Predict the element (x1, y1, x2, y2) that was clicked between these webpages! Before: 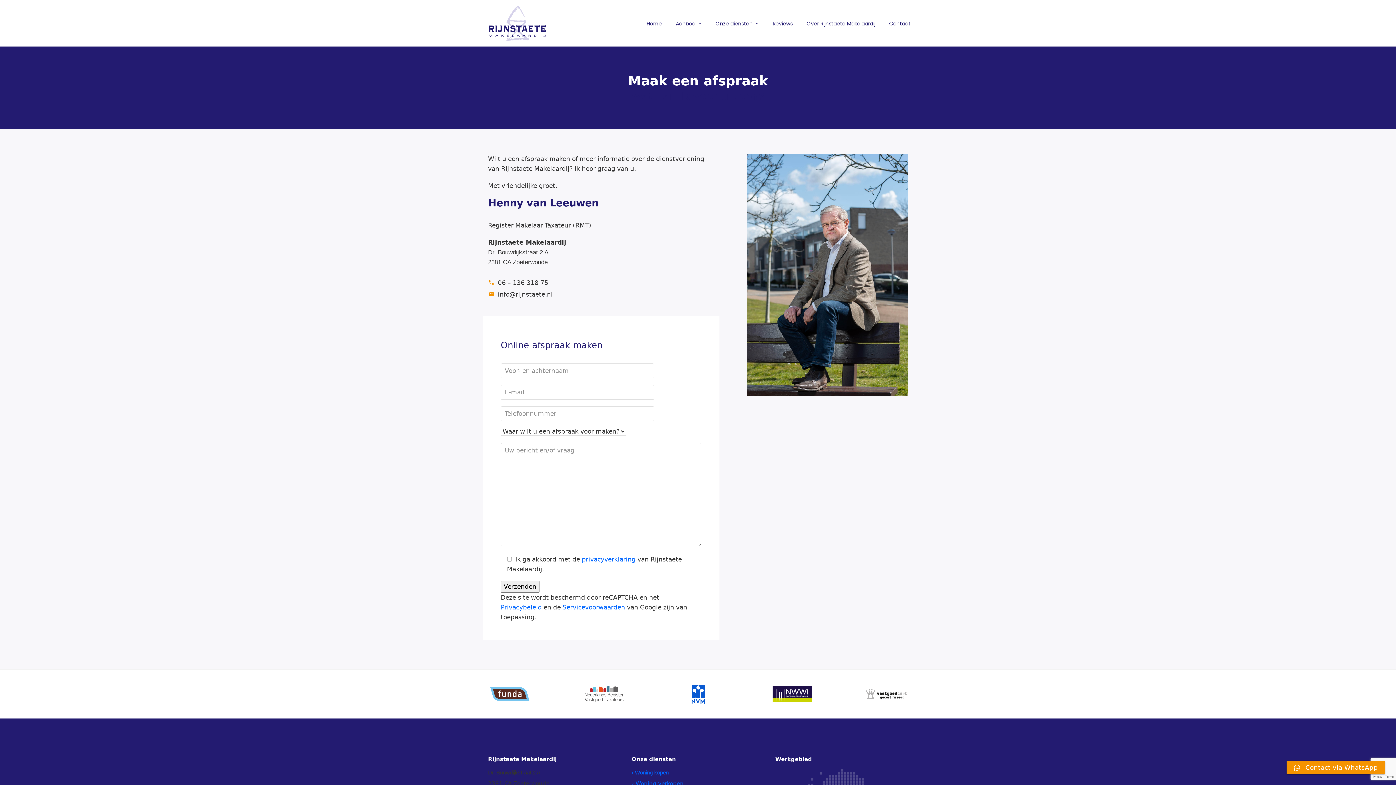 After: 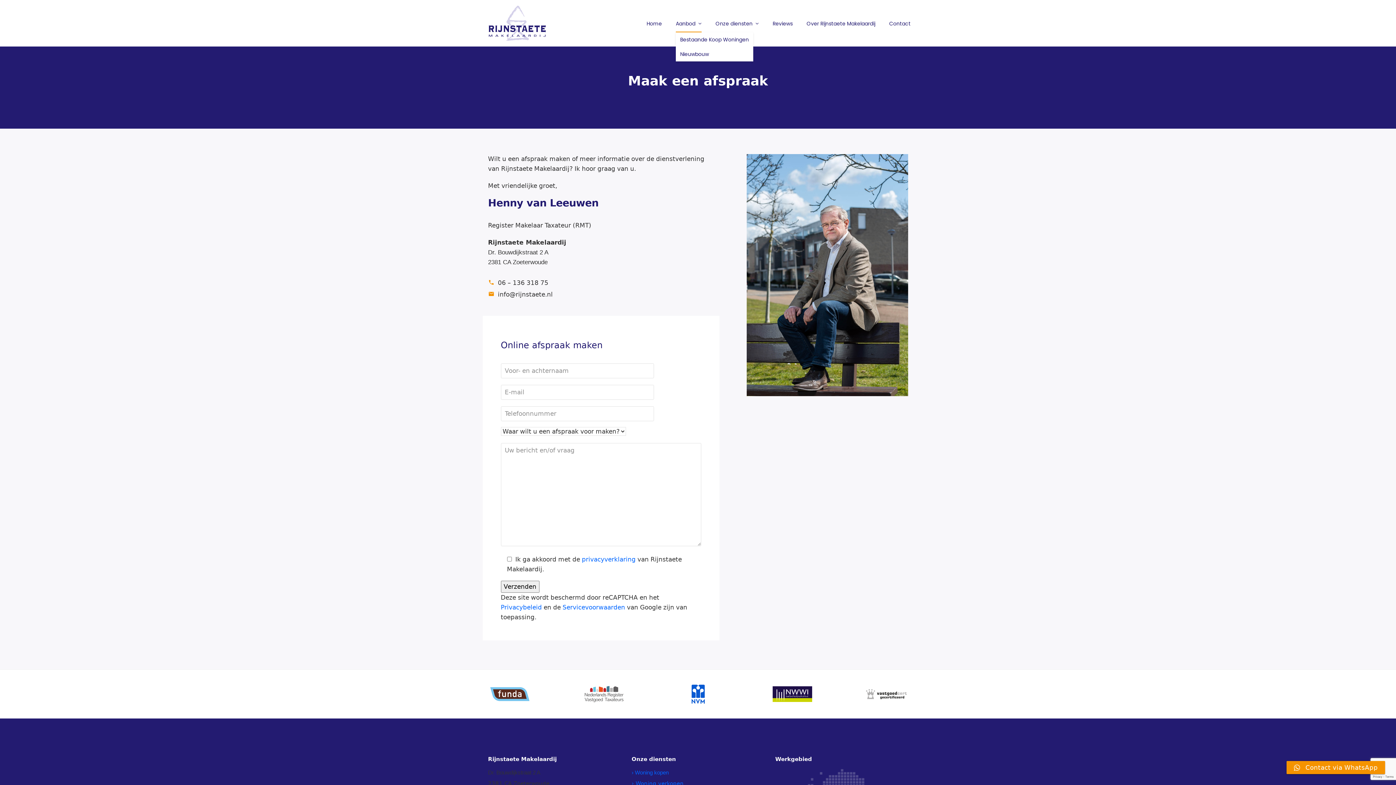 Action: label: Aanbod  bbox: (676, 14, 701, 32)